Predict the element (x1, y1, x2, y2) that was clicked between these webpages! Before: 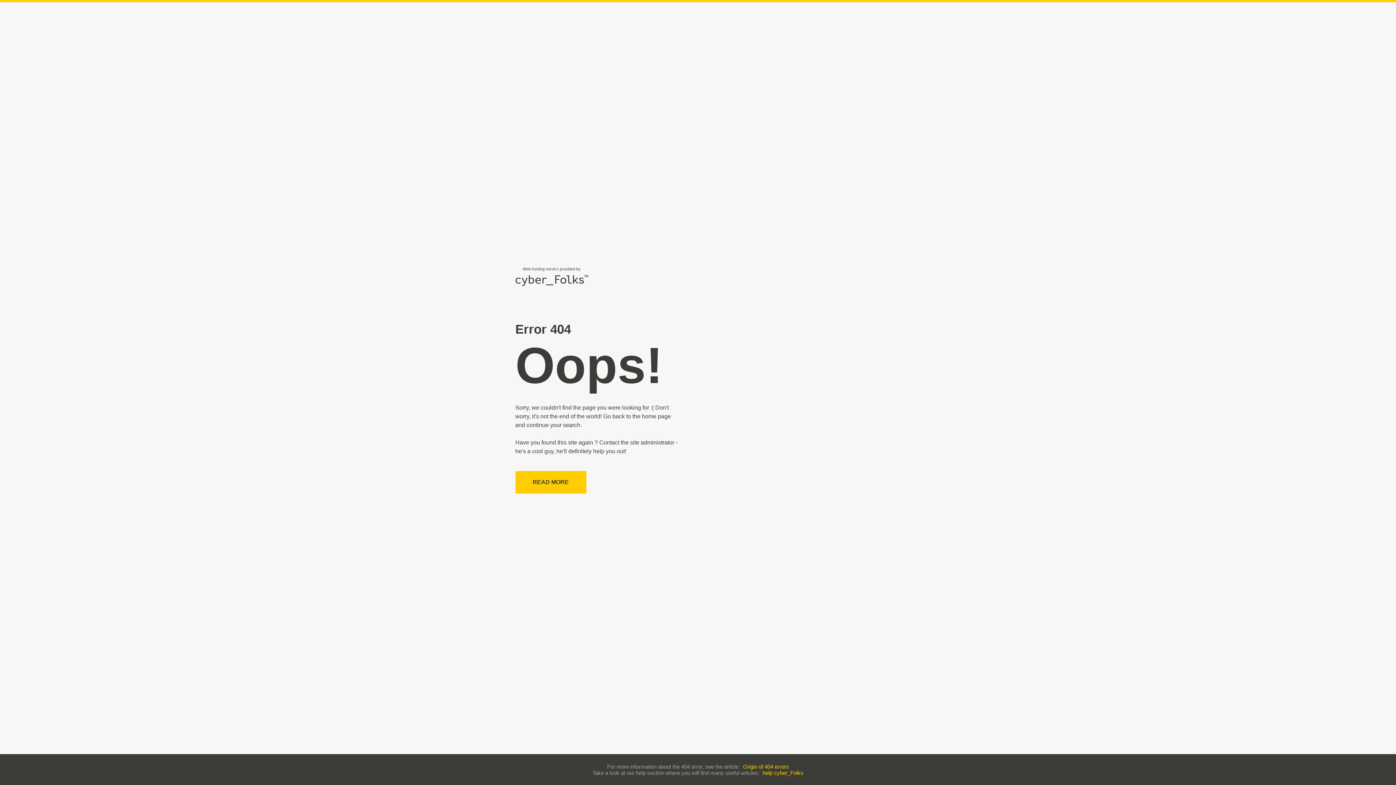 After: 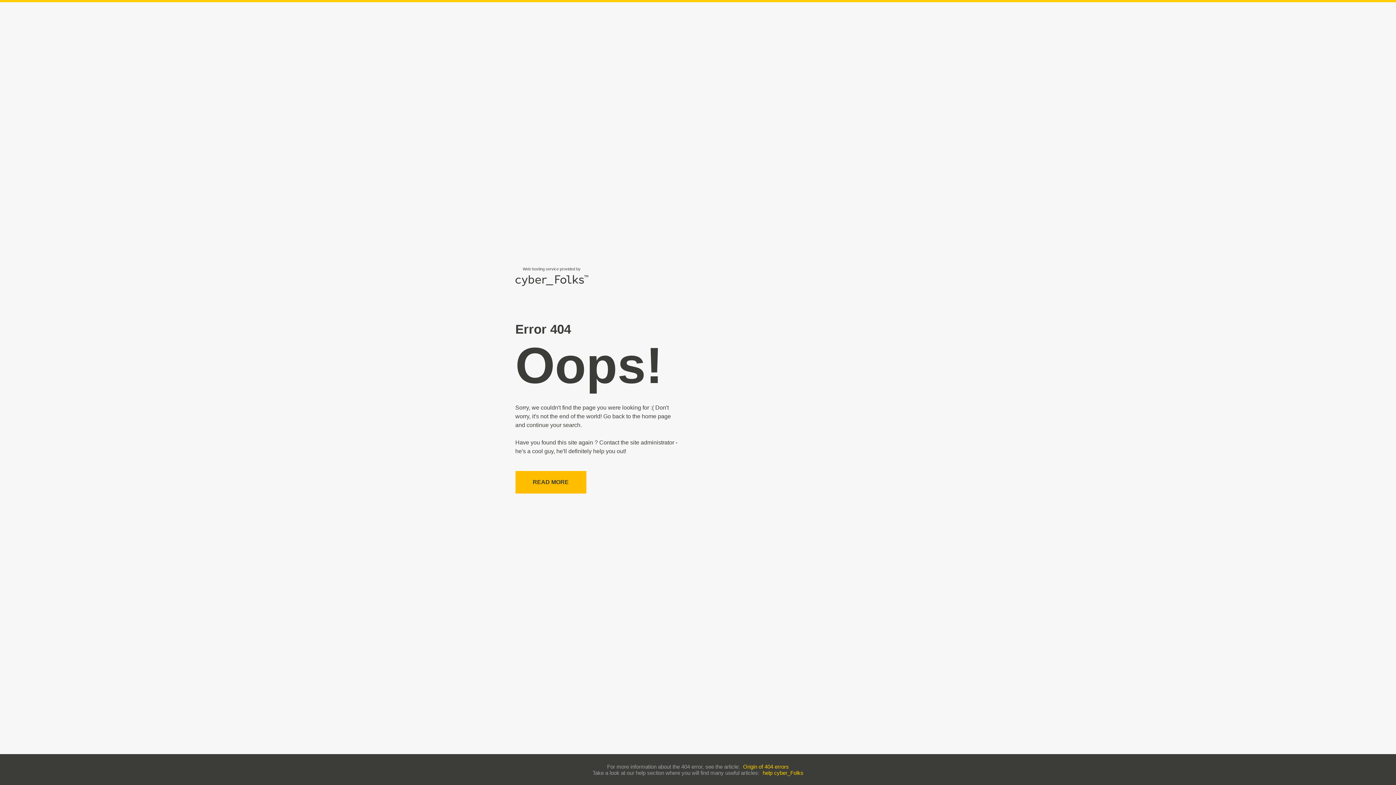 Action: bbox: (515, 471, 586, 493) label: READ MORE